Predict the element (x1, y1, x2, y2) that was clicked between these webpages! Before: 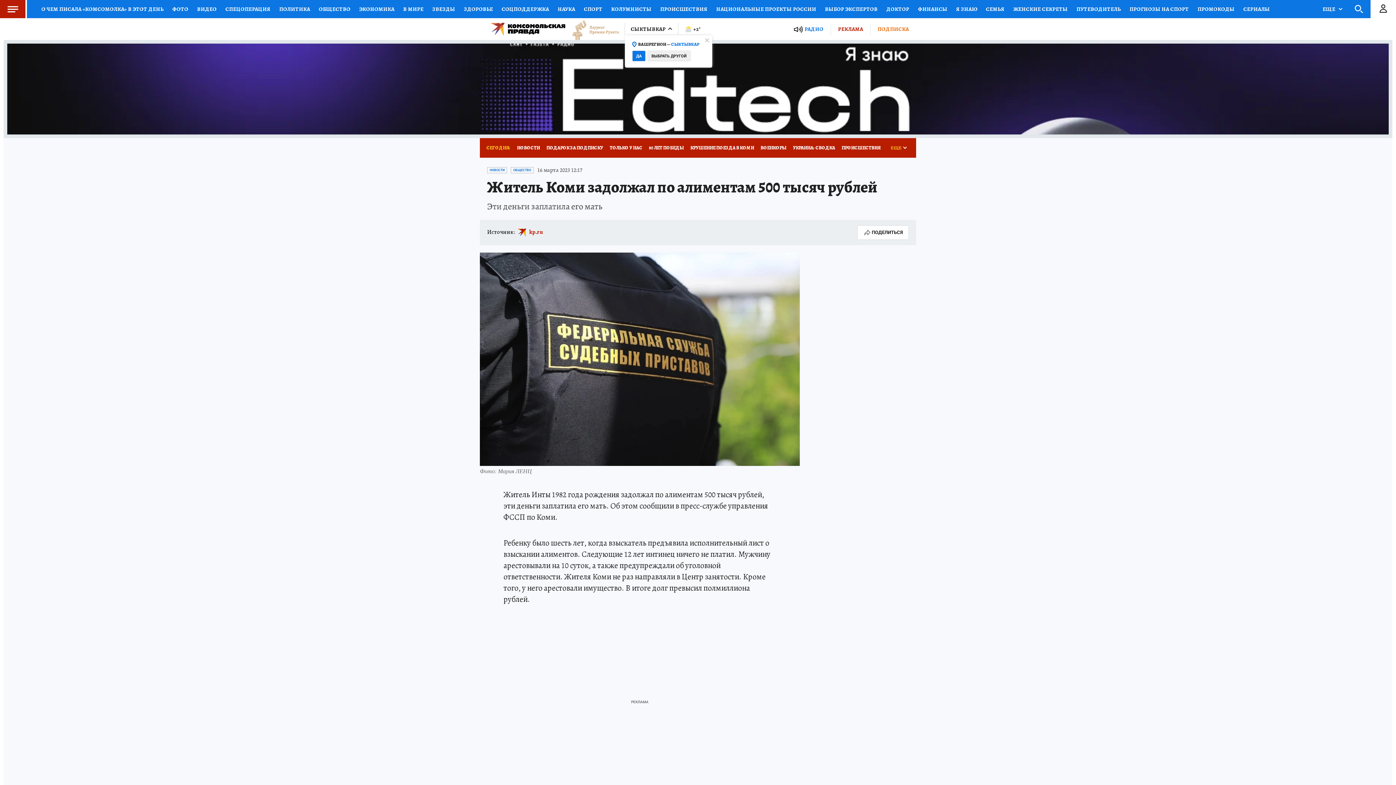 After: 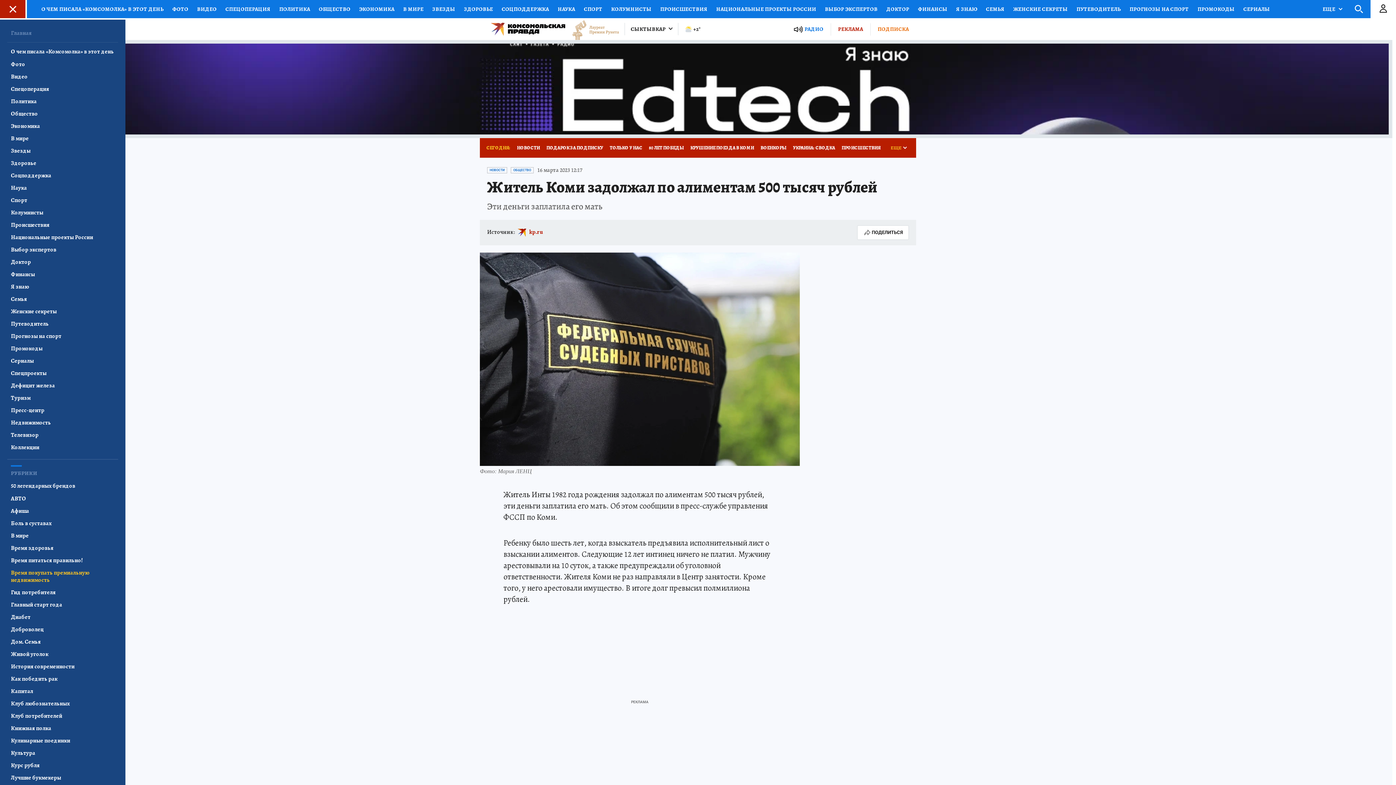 Action: bbox: (0, 0, 25, 18) label: Меню